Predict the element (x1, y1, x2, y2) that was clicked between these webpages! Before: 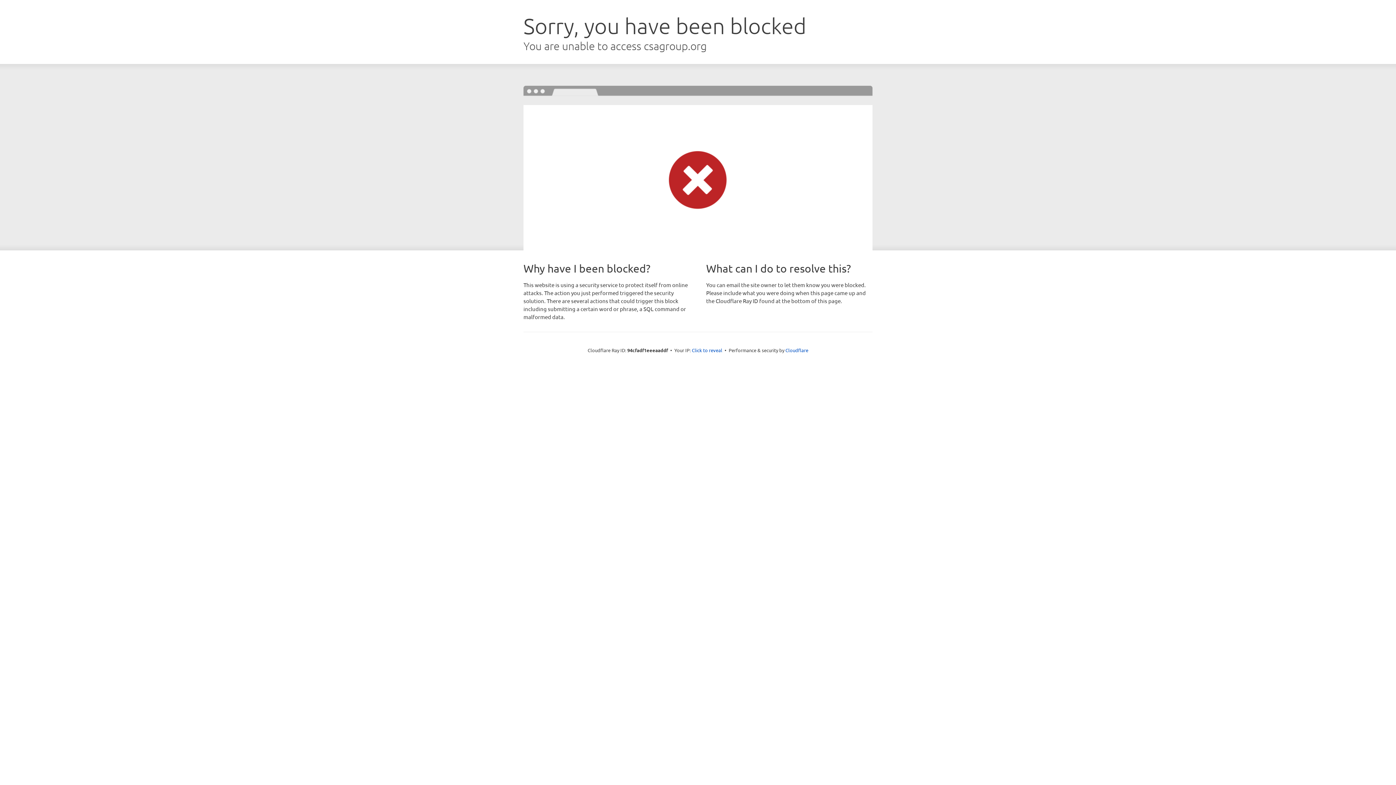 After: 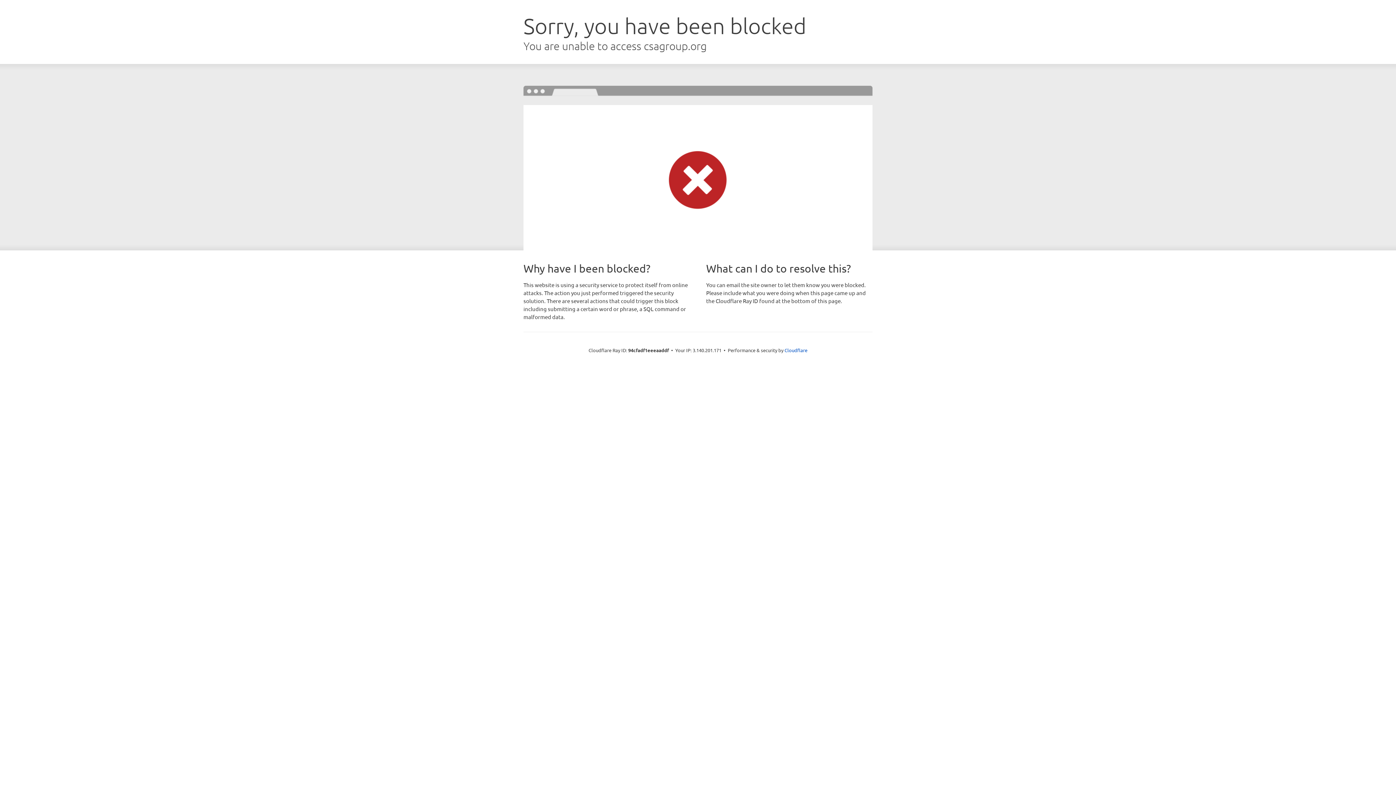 Action: label: Click to reveal bbox: (692, 346, 722, 353)